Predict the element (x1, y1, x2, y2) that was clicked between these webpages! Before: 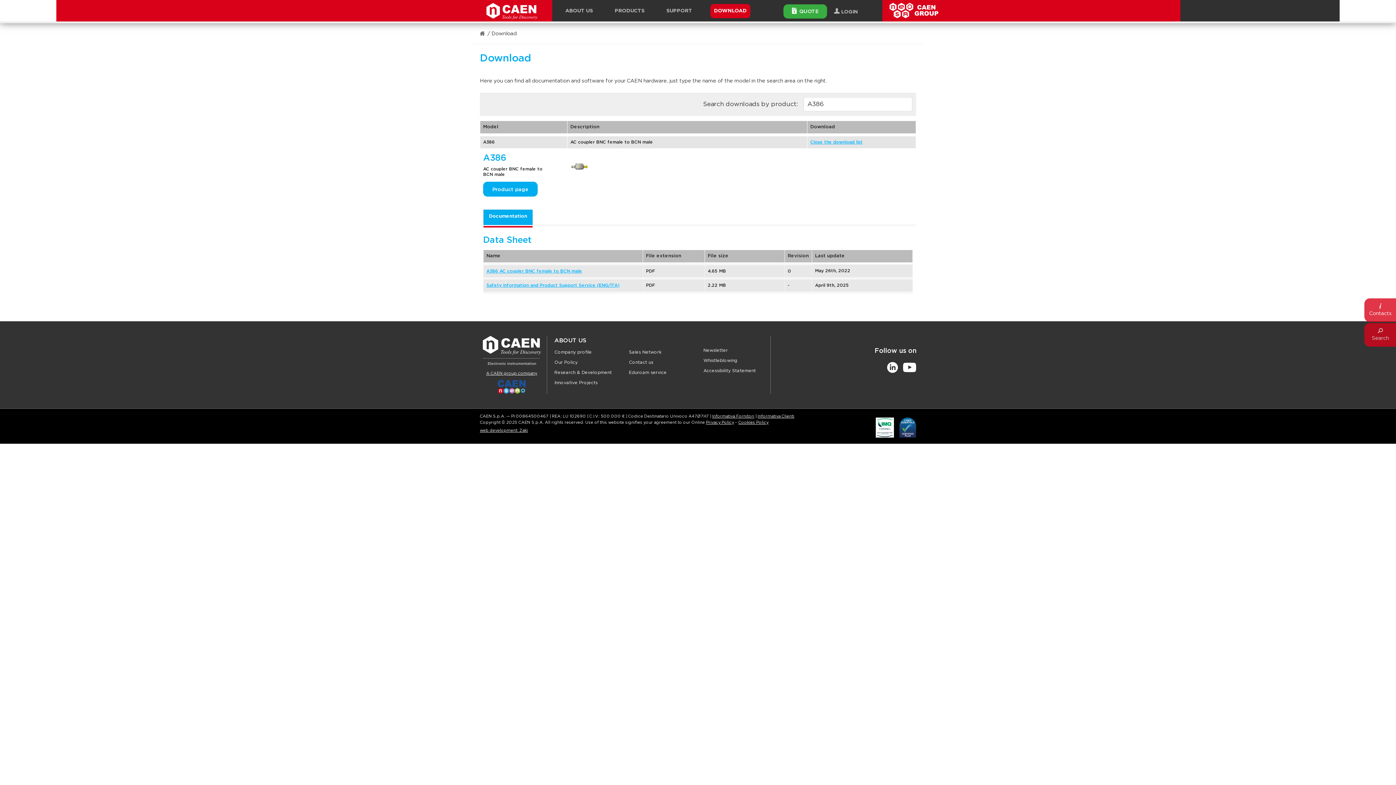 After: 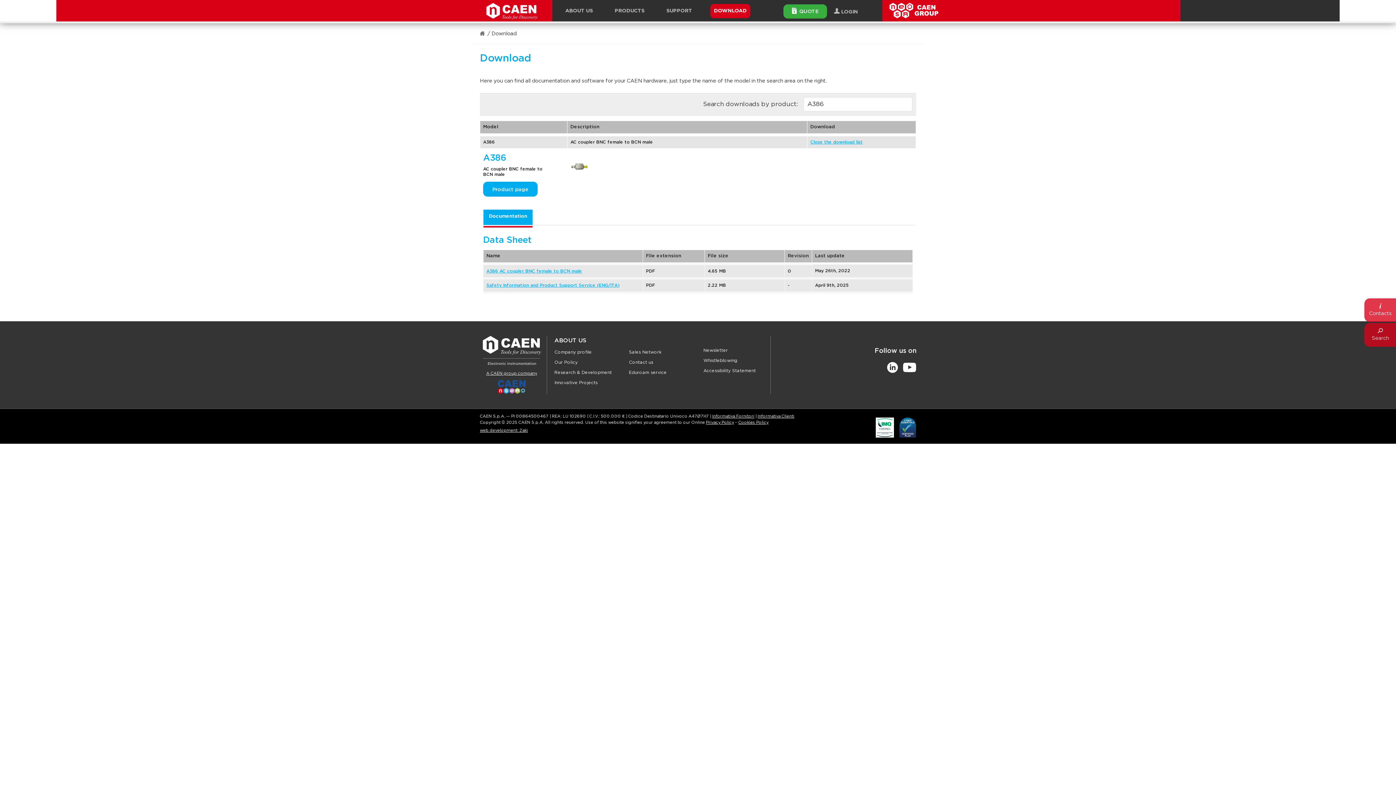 Action: bbox: (875, 425, 894, 429)